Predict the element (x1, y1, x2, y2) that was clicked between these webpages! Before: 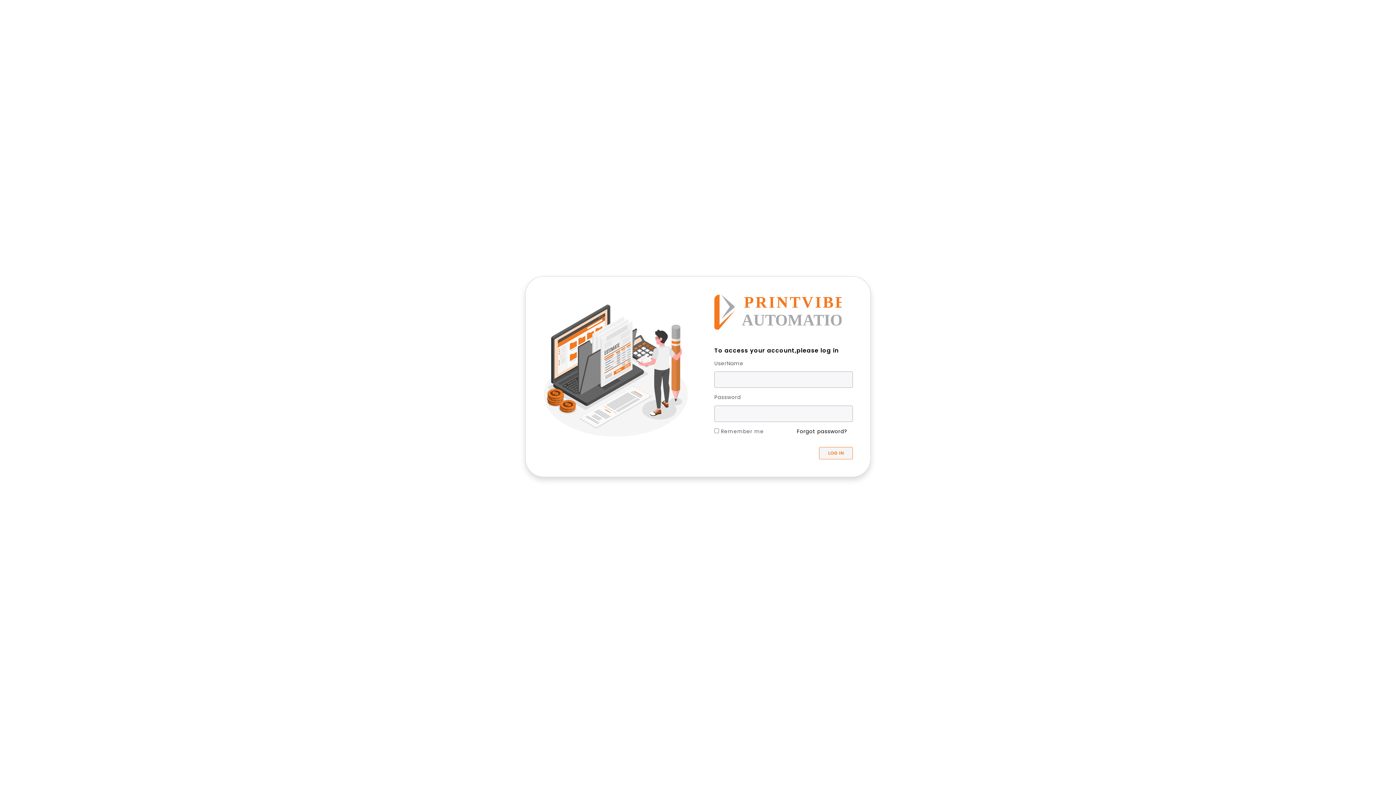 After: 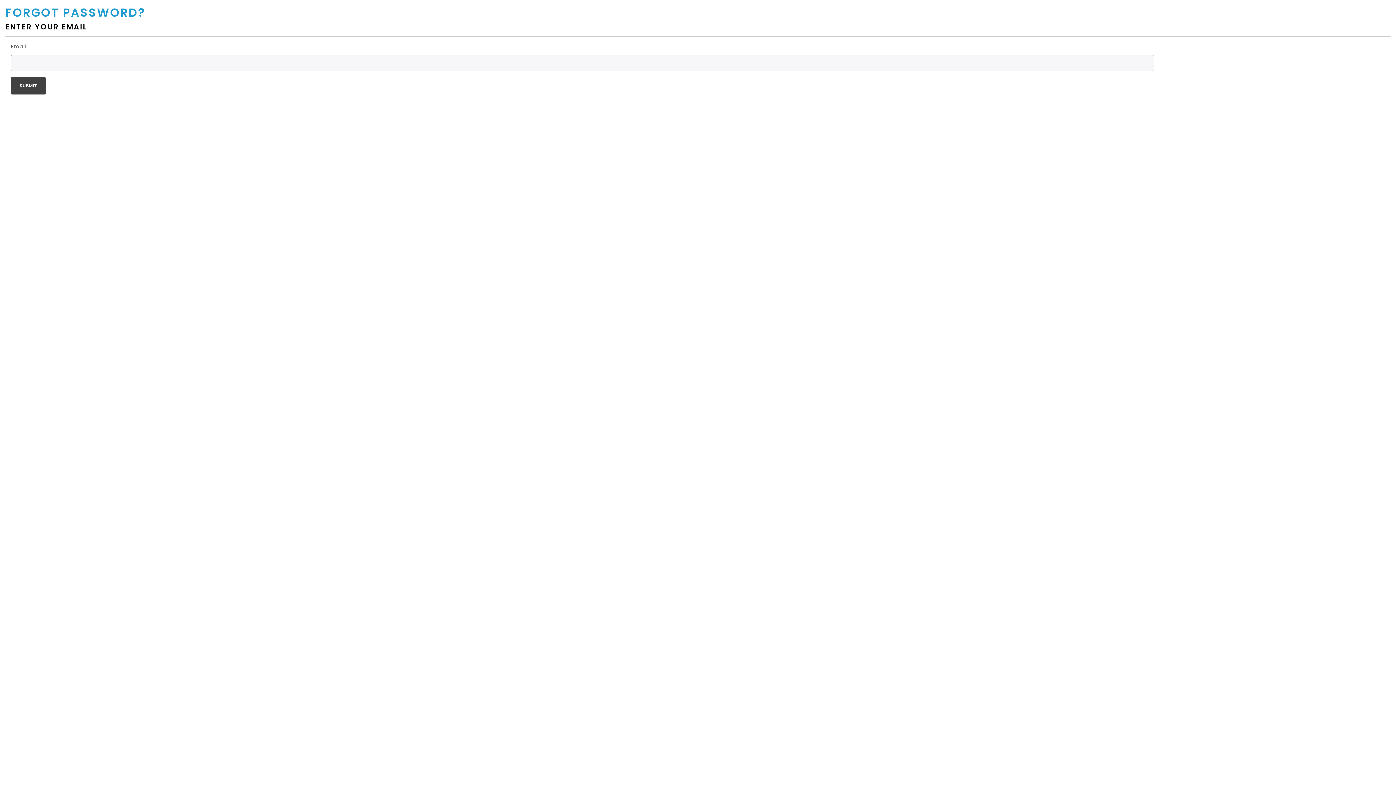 Action: label: Forgot password? bbox: (797, 427, 847, 435)